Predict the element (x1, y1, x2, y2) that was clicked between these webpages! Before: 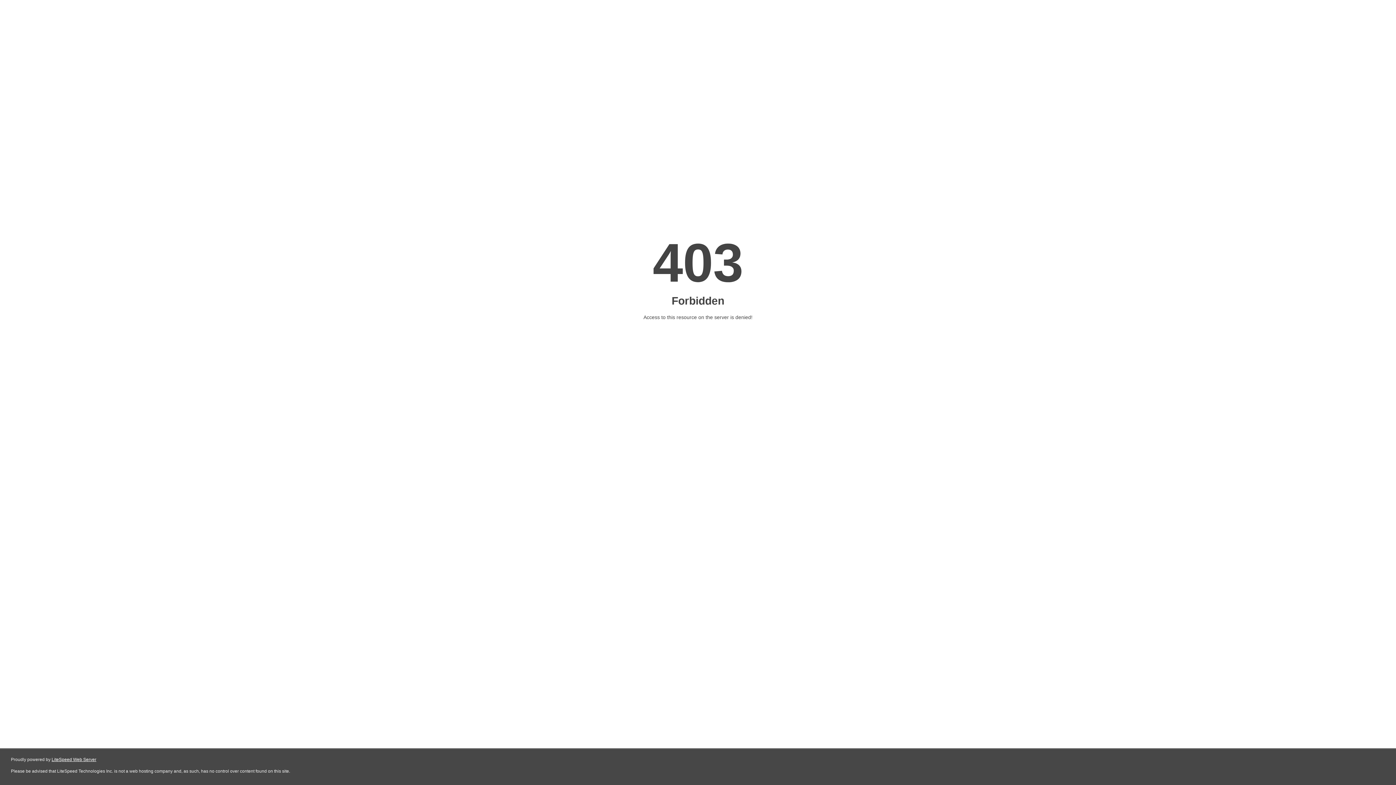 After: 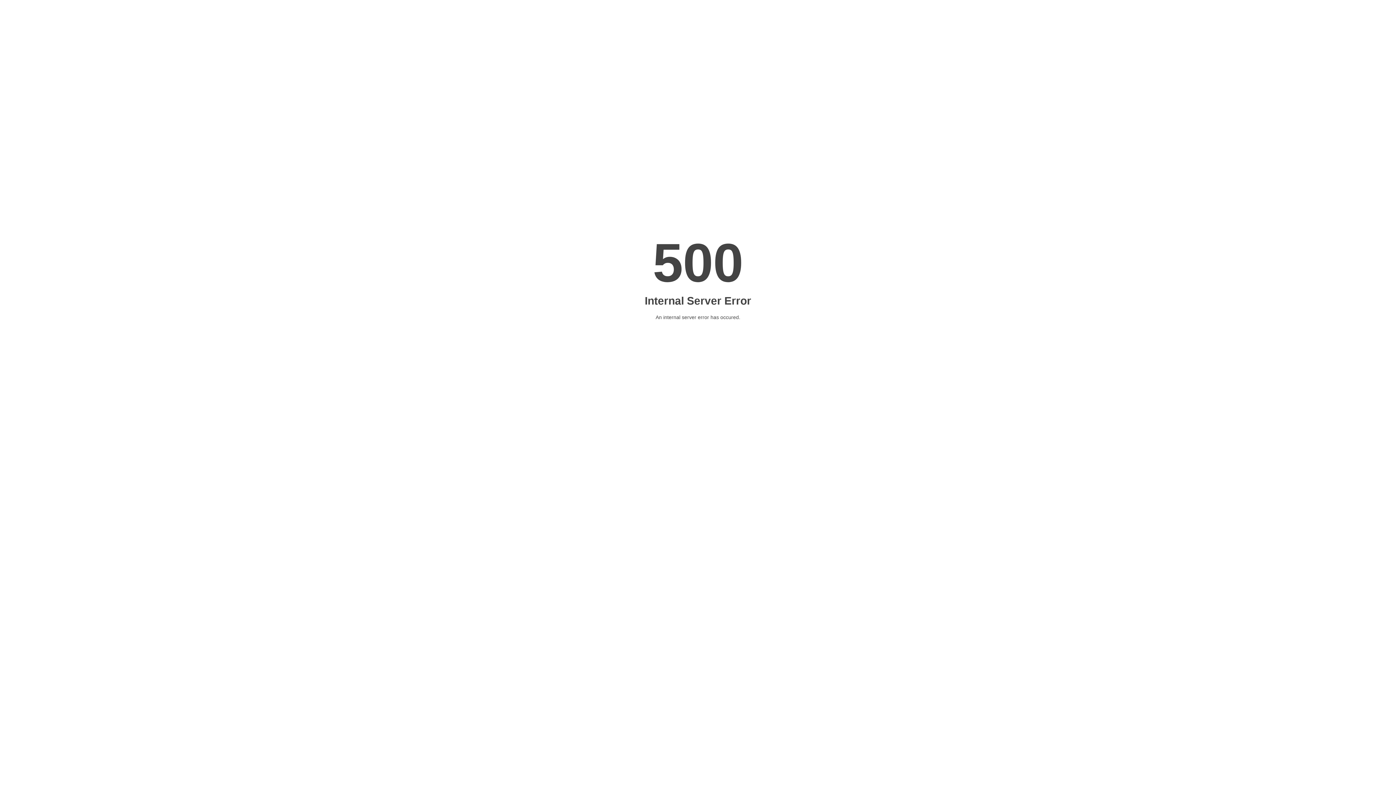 Action: label: LiteSpeed Web Server bbox: (51, 757, 96, 762)